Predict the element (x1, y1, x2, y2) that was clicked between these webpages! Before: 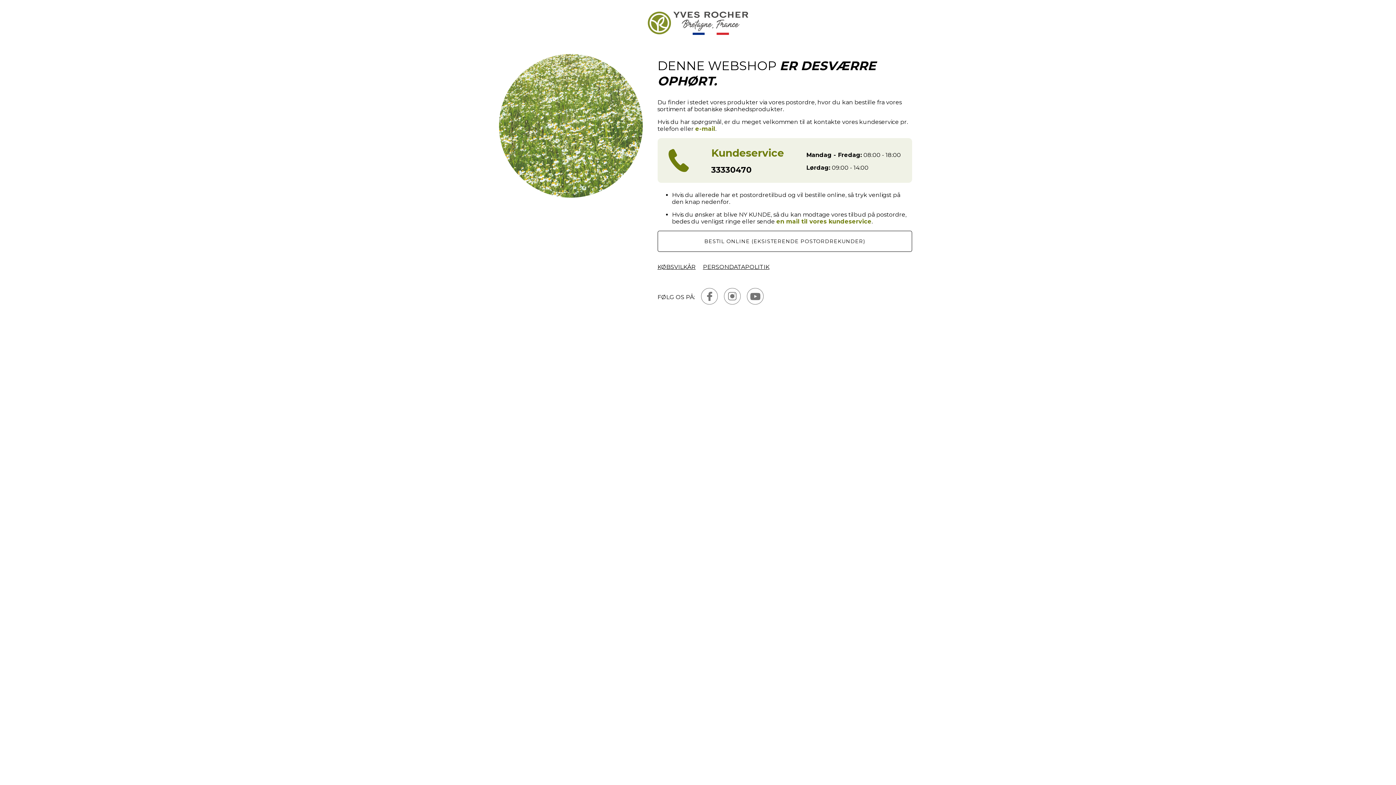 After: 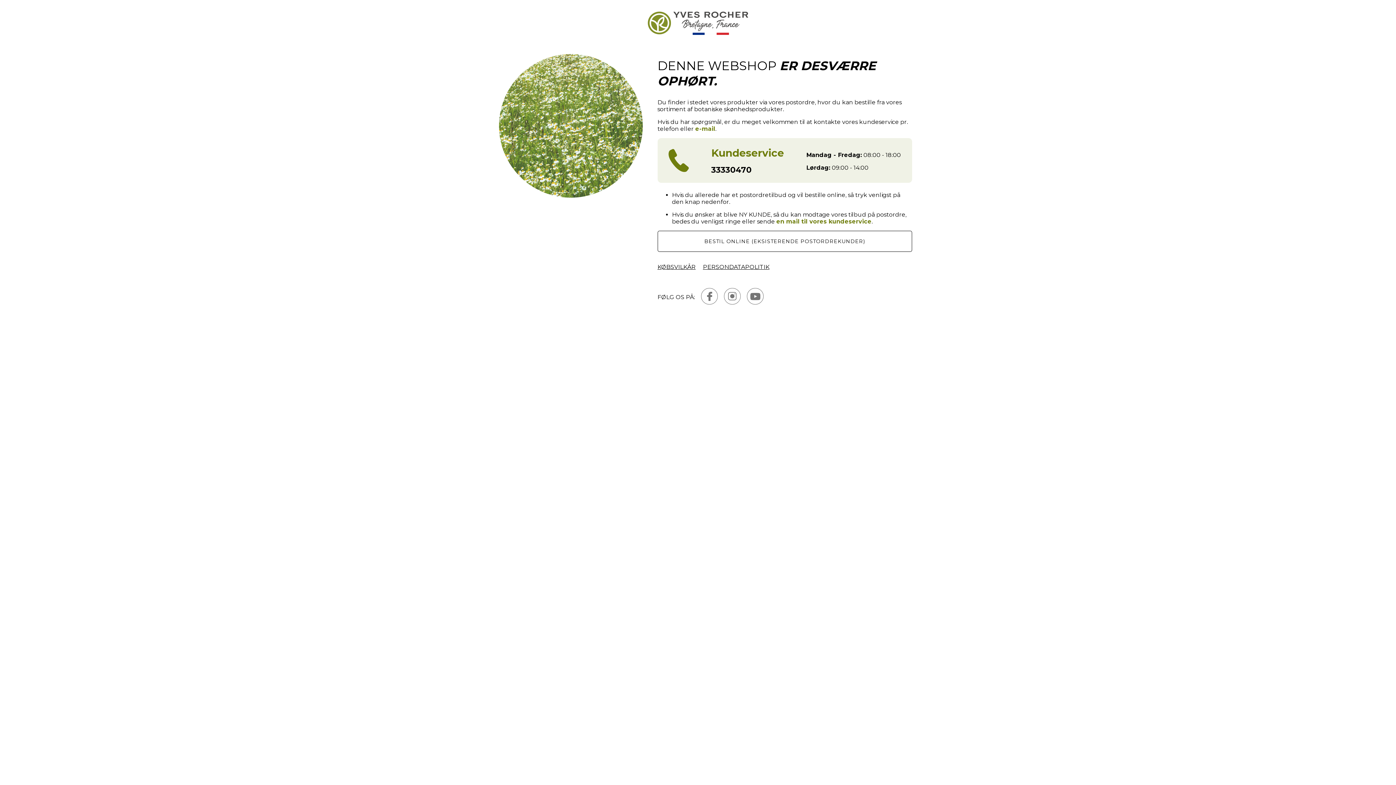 Action: bbox: (700, 287, 718, 306)